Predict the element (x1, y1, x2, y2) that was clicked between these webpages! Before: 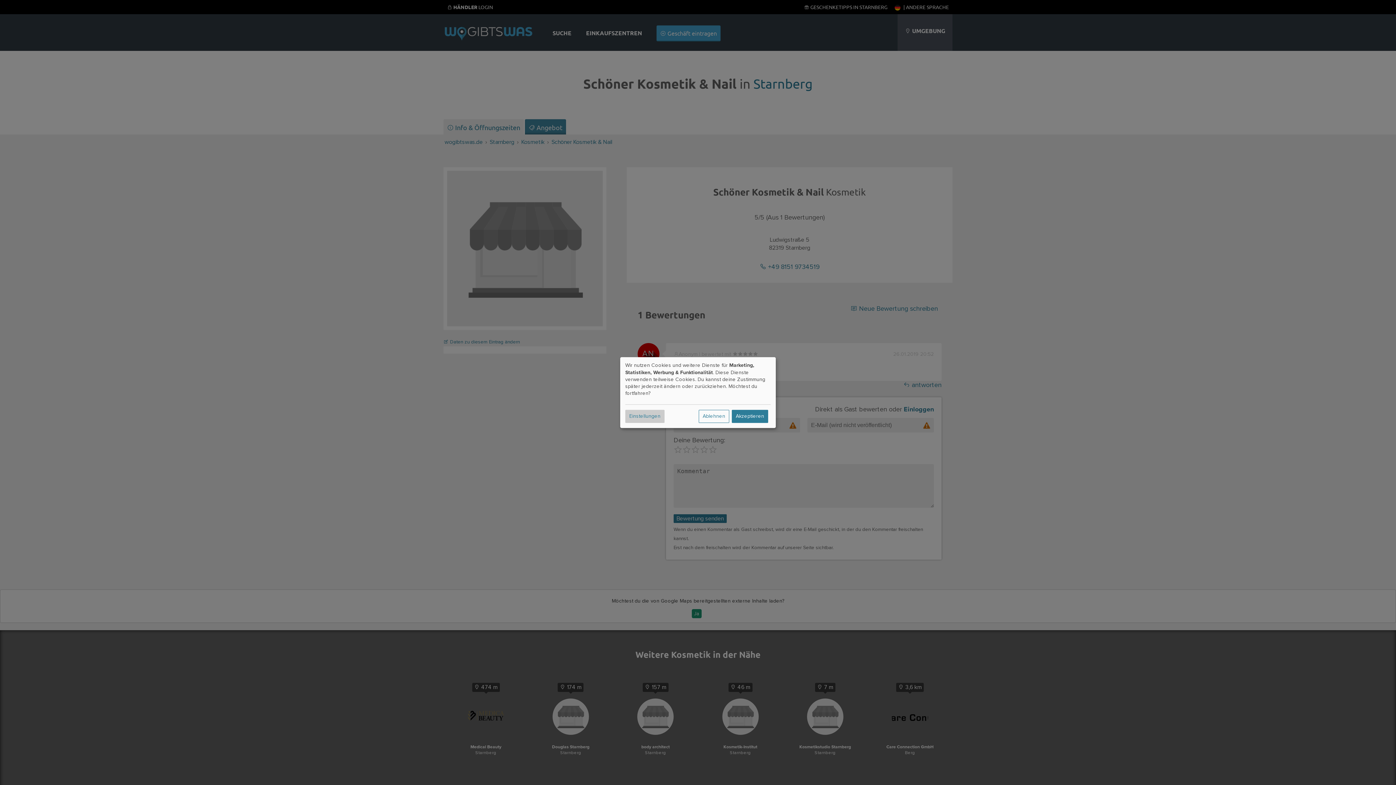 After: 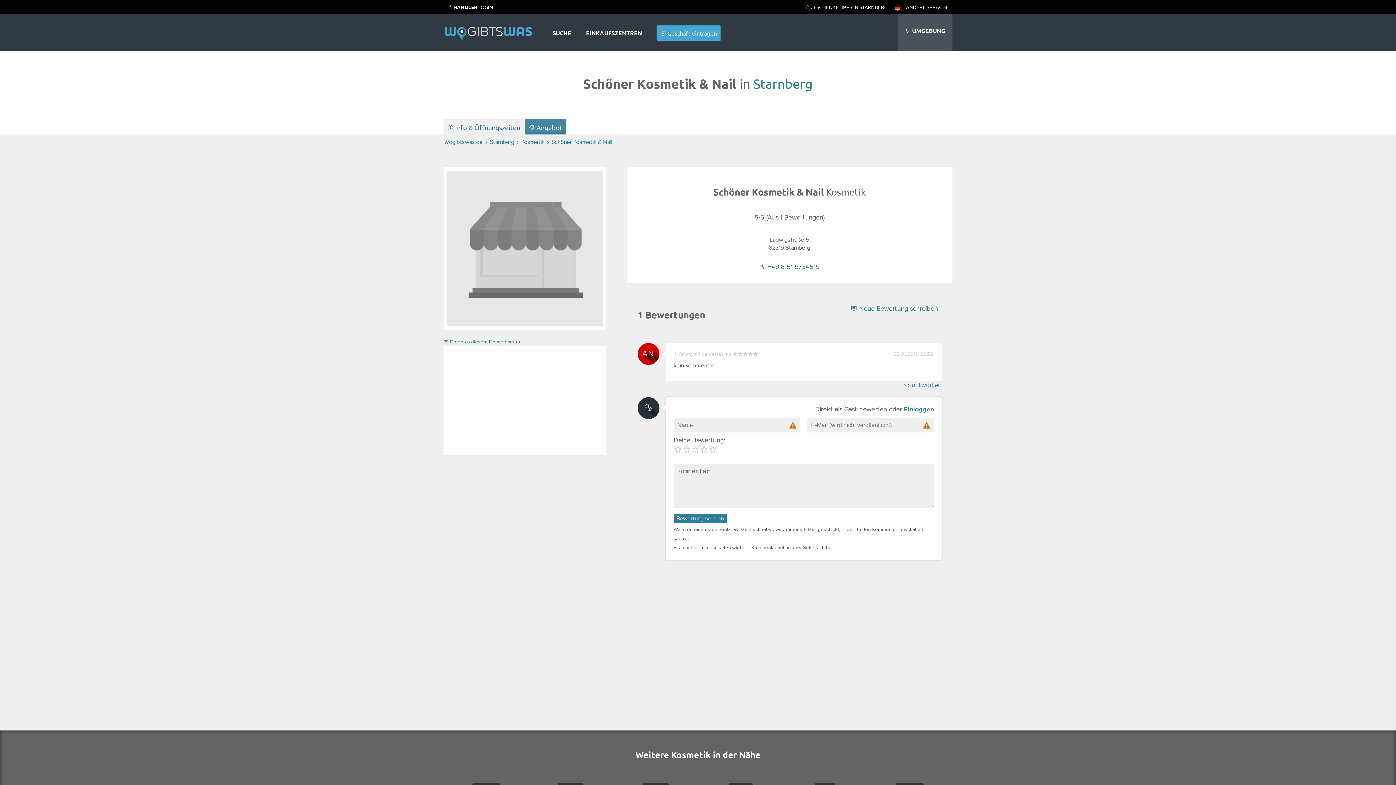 Action: label: Akzeptieren bbox: (732, 409, 768, 423)